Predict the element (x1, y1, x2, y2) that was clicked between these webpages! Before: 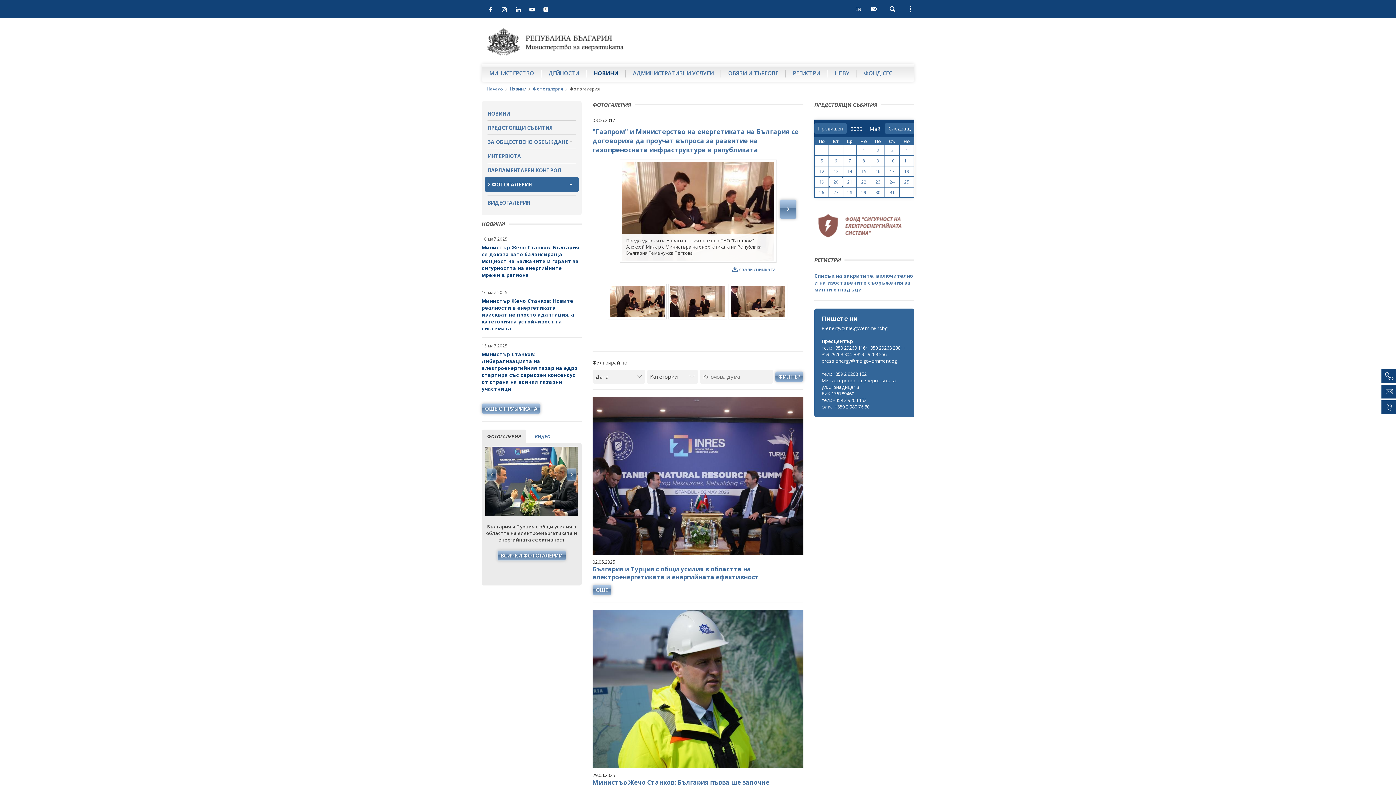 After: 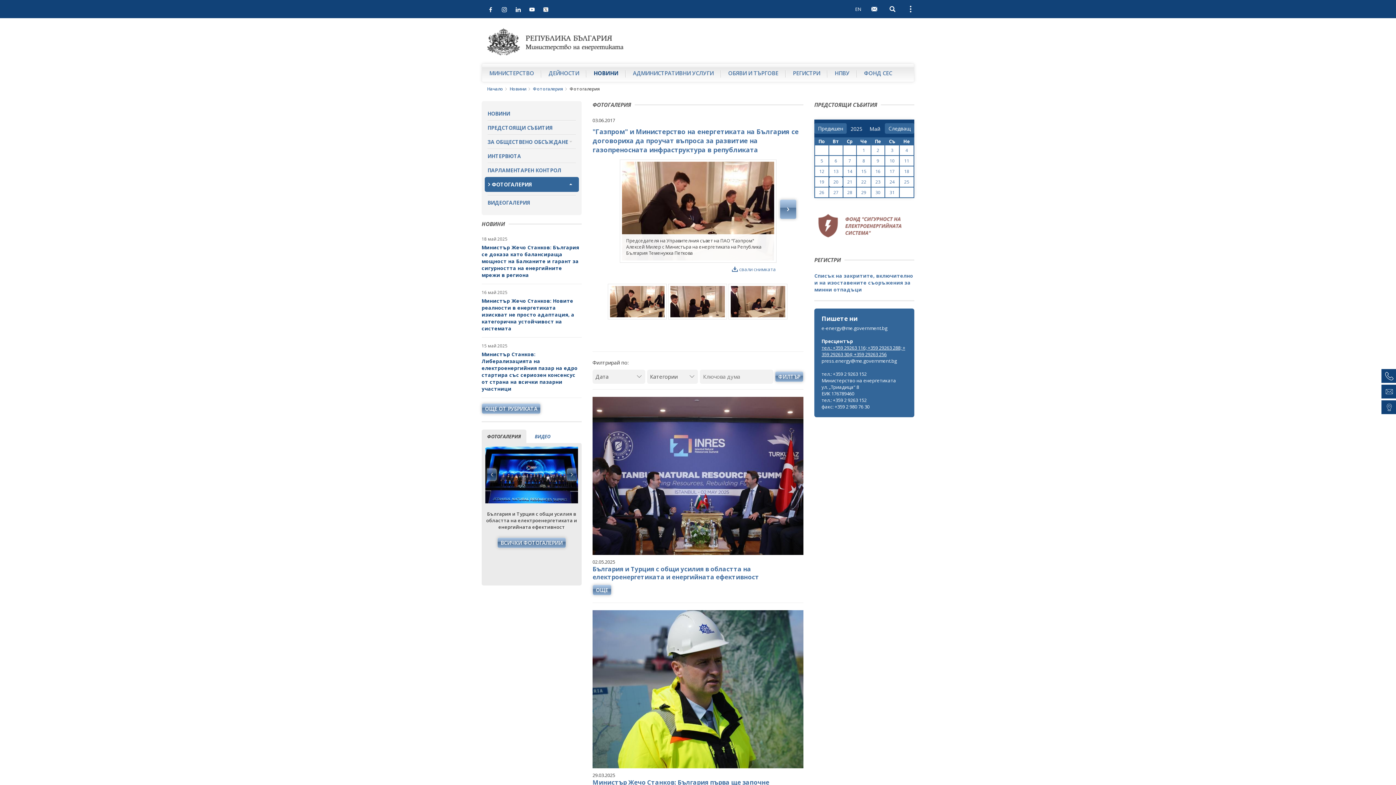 Action: label: тел.: +359 29263 116; +359 29263 288; +359 29263 304; +359 29263 256 bbox: (821, 344, 907, 357)